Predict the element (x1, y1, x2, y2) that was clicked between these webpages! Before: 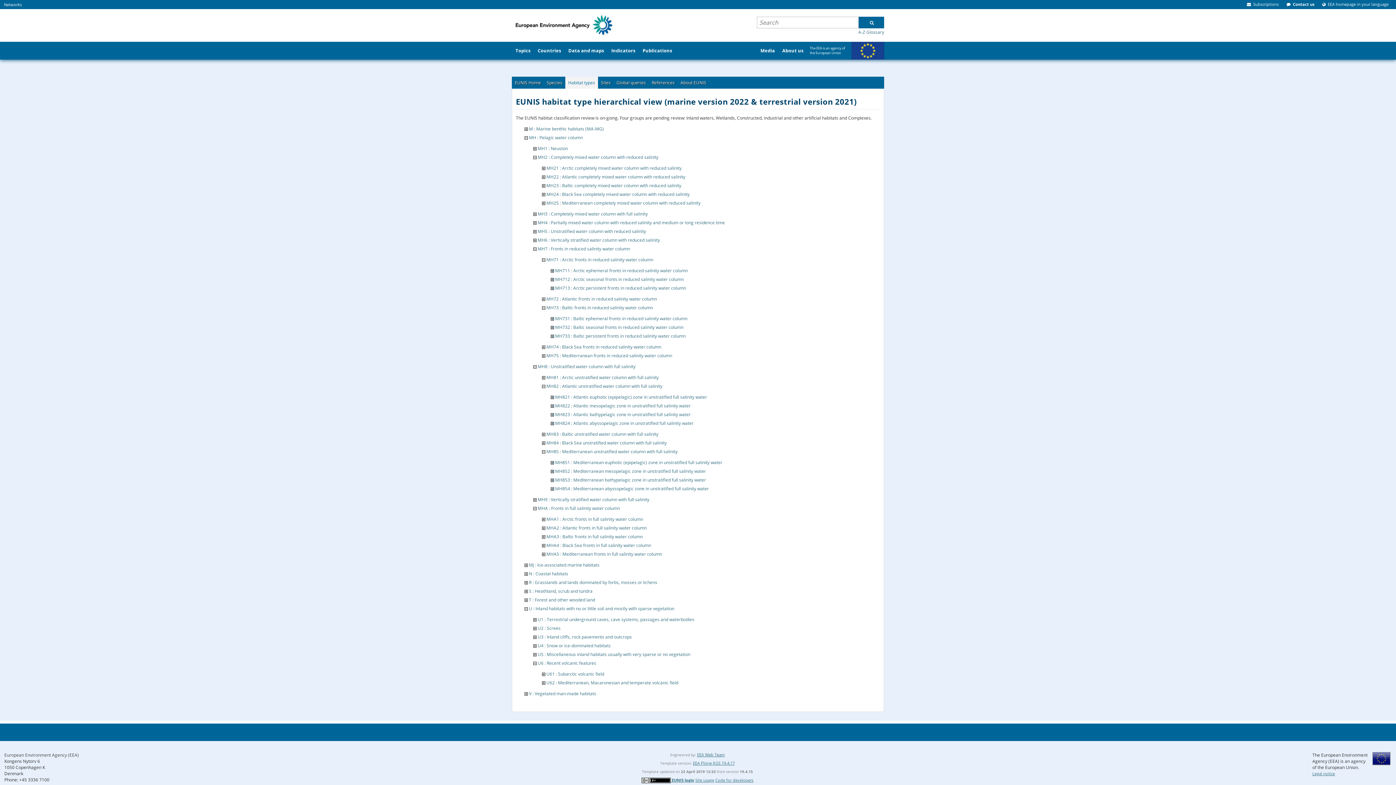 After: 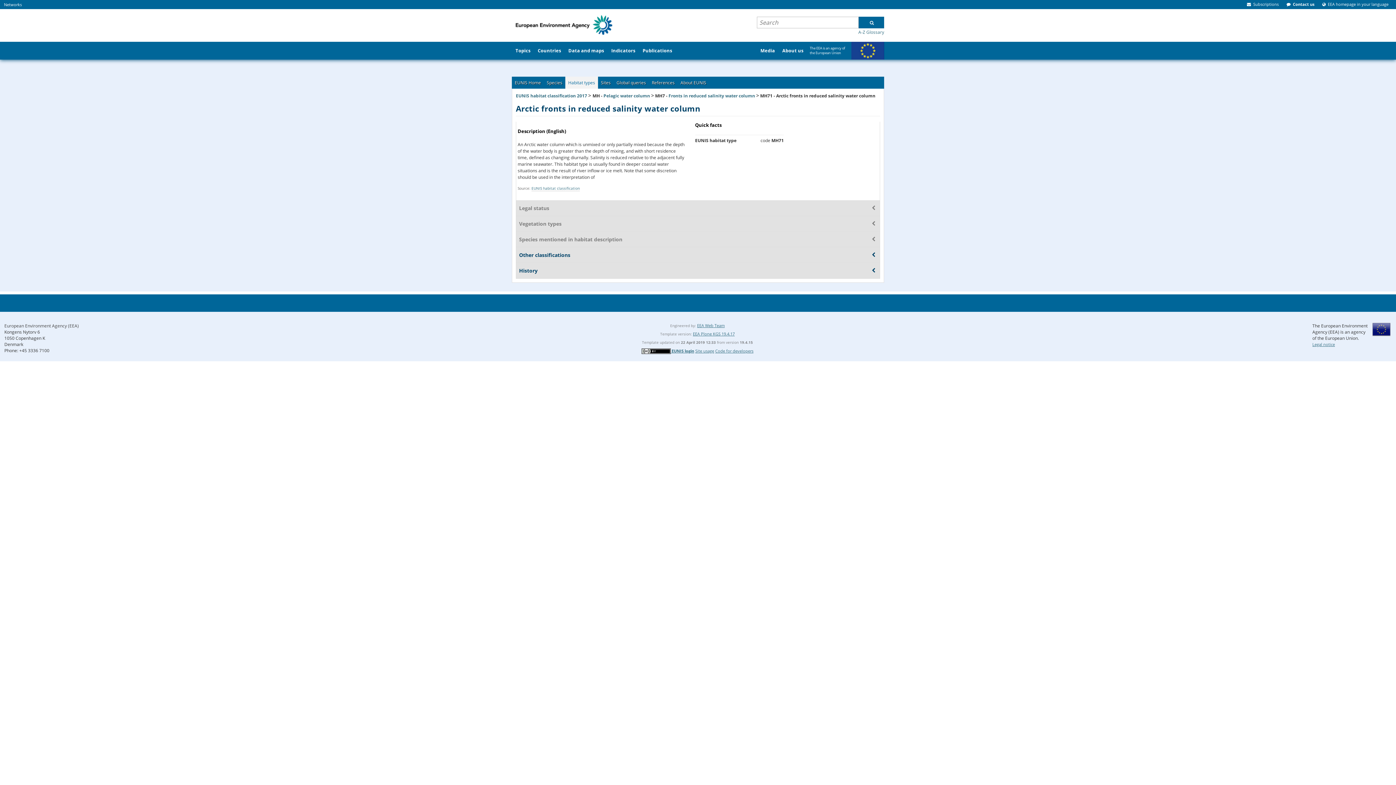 Action: label: MH71 : Arctic fronts in reduced salinity water column bbox: (546, 256, 653, 262)